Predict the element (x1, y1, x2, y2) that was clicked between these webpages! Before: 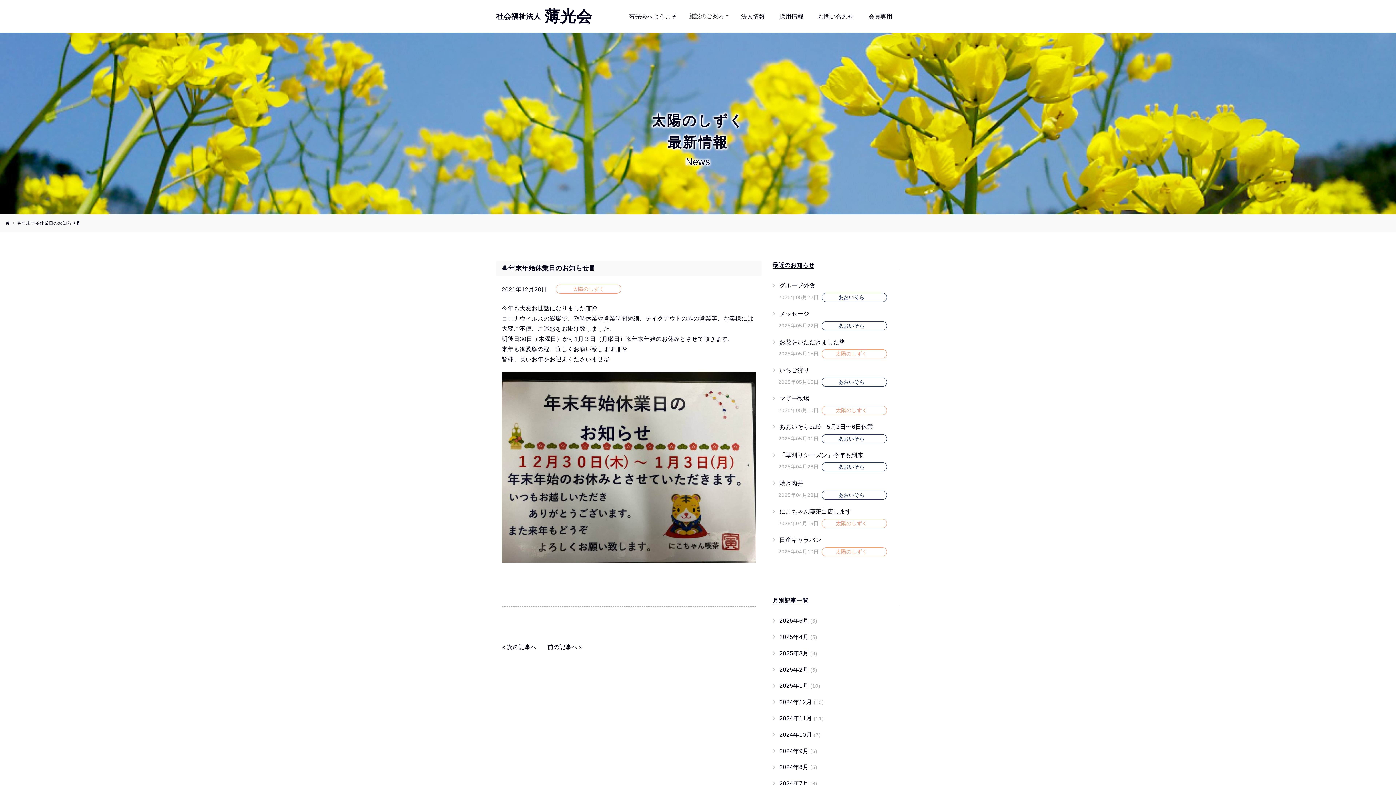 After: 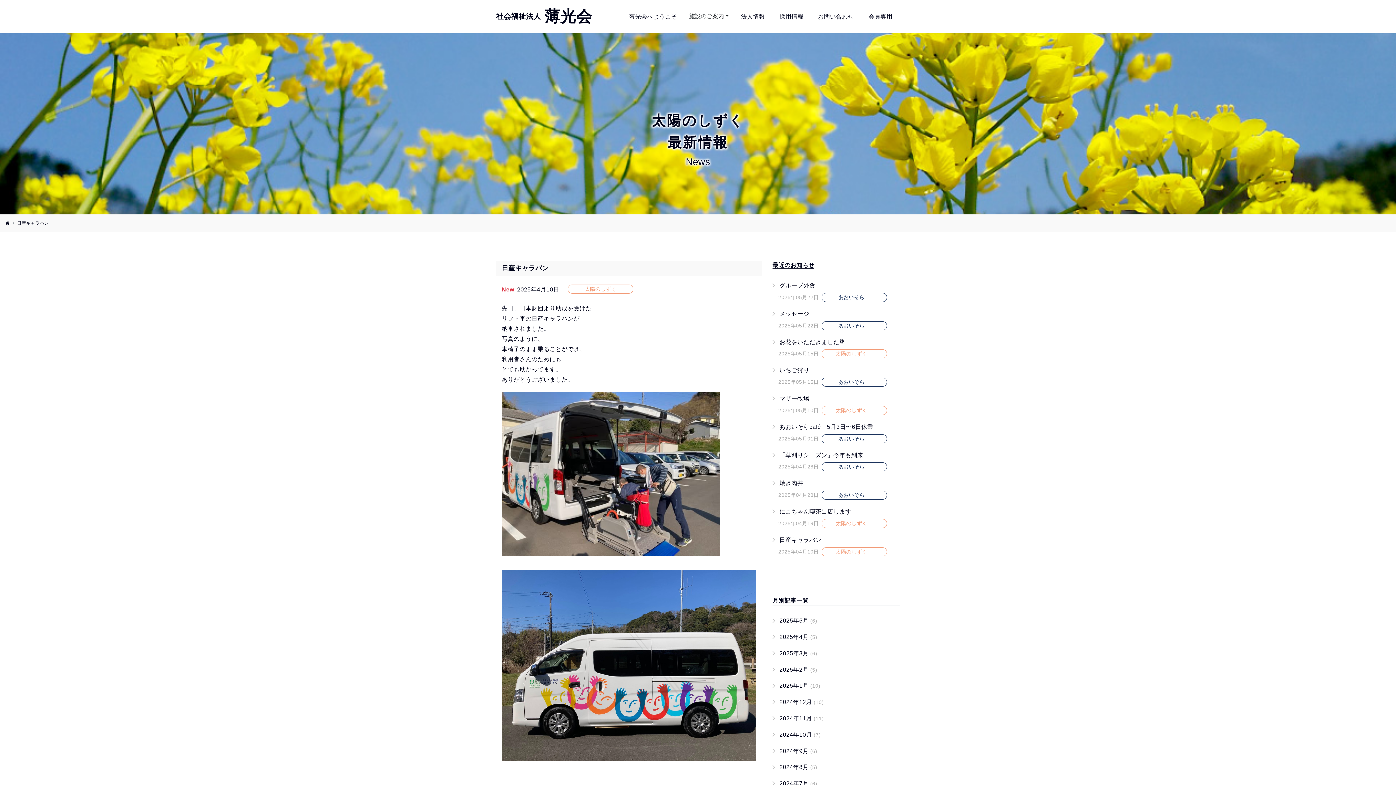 Action: label: 日産キャラバン bbox: (779, 536, 821, 543)